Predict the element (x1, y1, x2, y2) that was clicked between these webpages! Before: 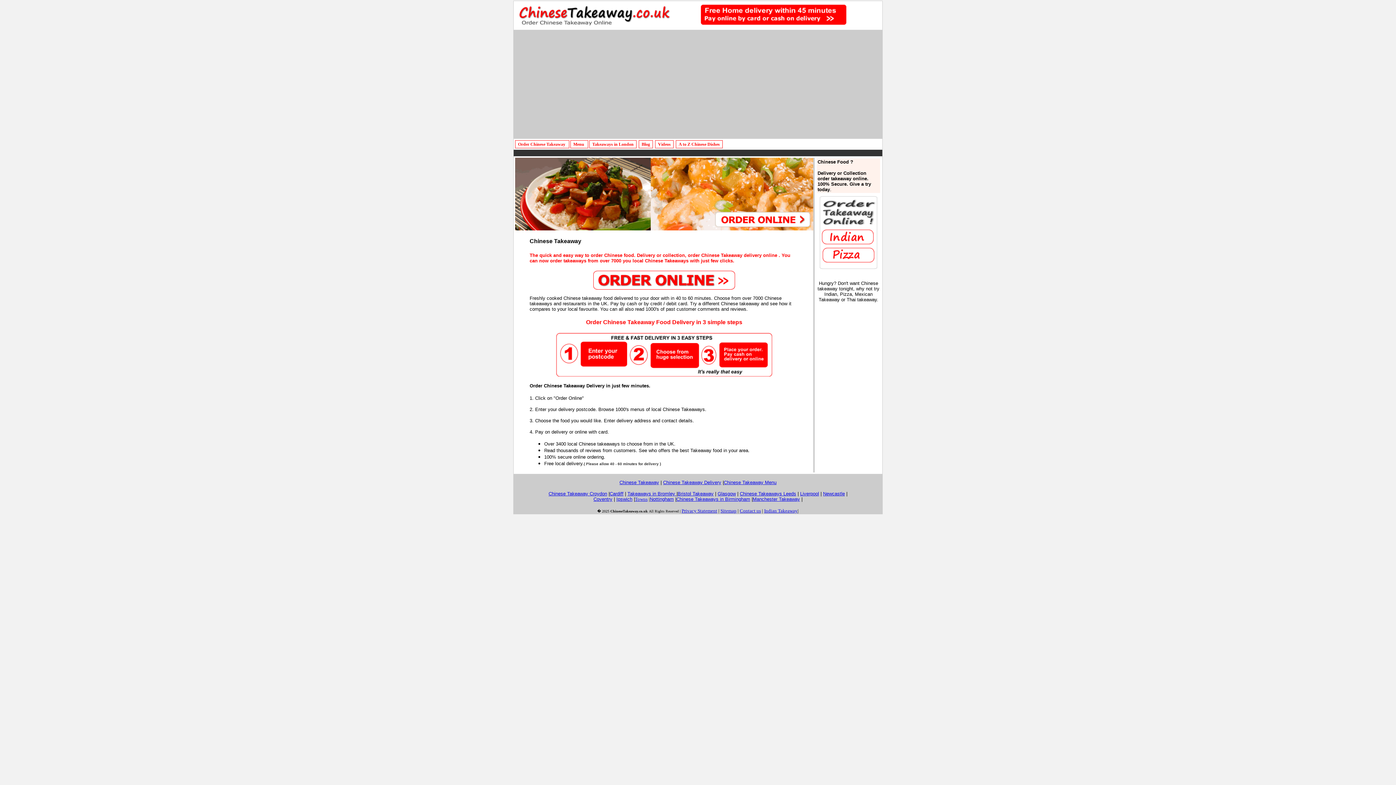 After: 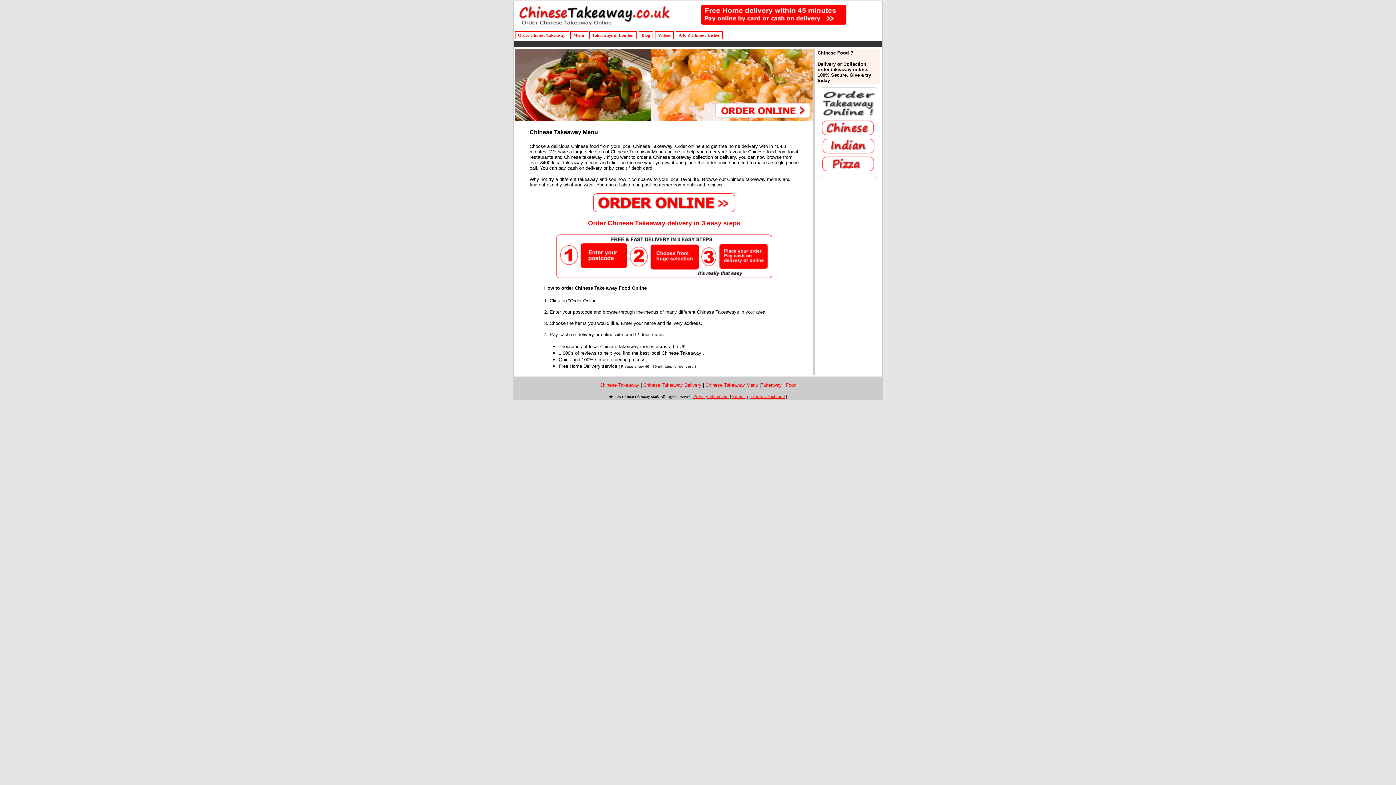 Action: label: Menu  bbox: (570, 140, 588, 148)